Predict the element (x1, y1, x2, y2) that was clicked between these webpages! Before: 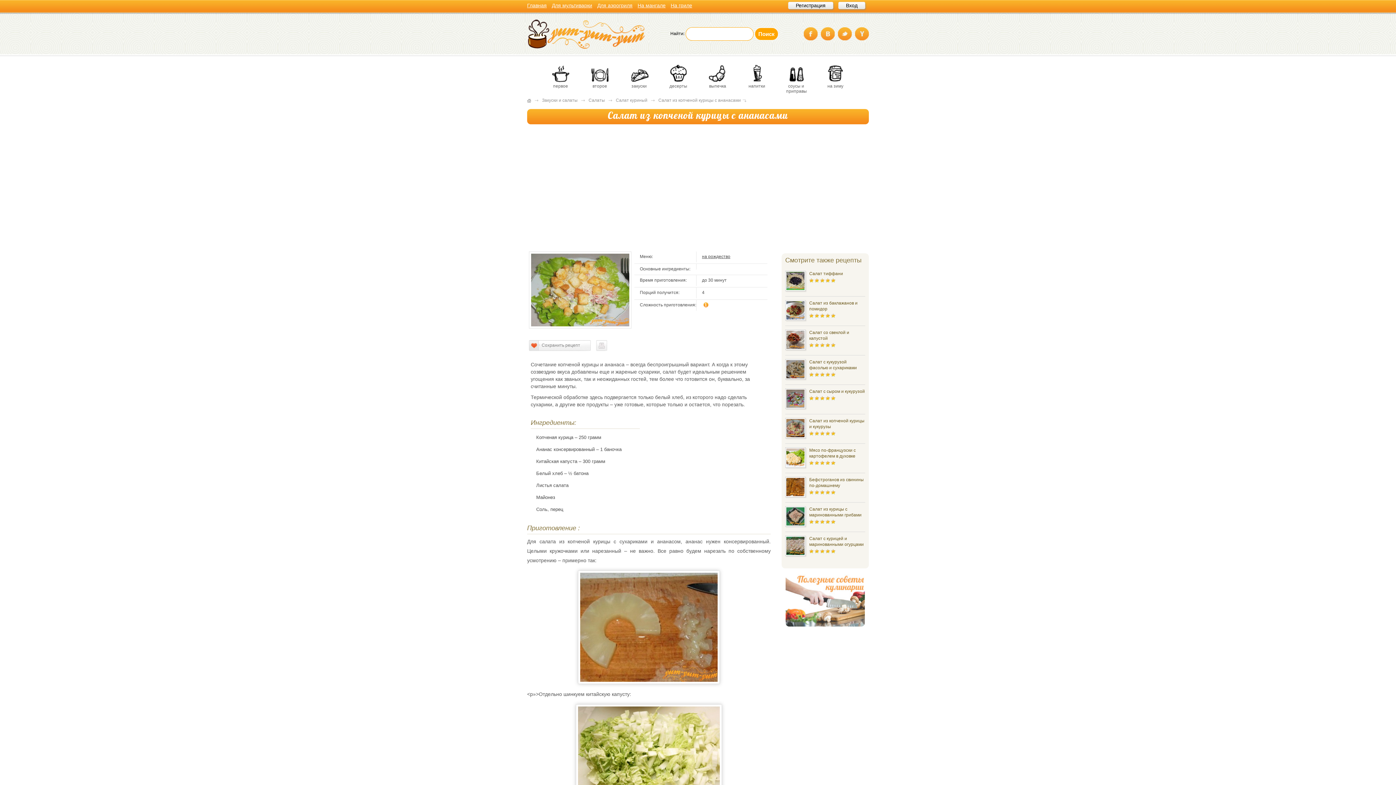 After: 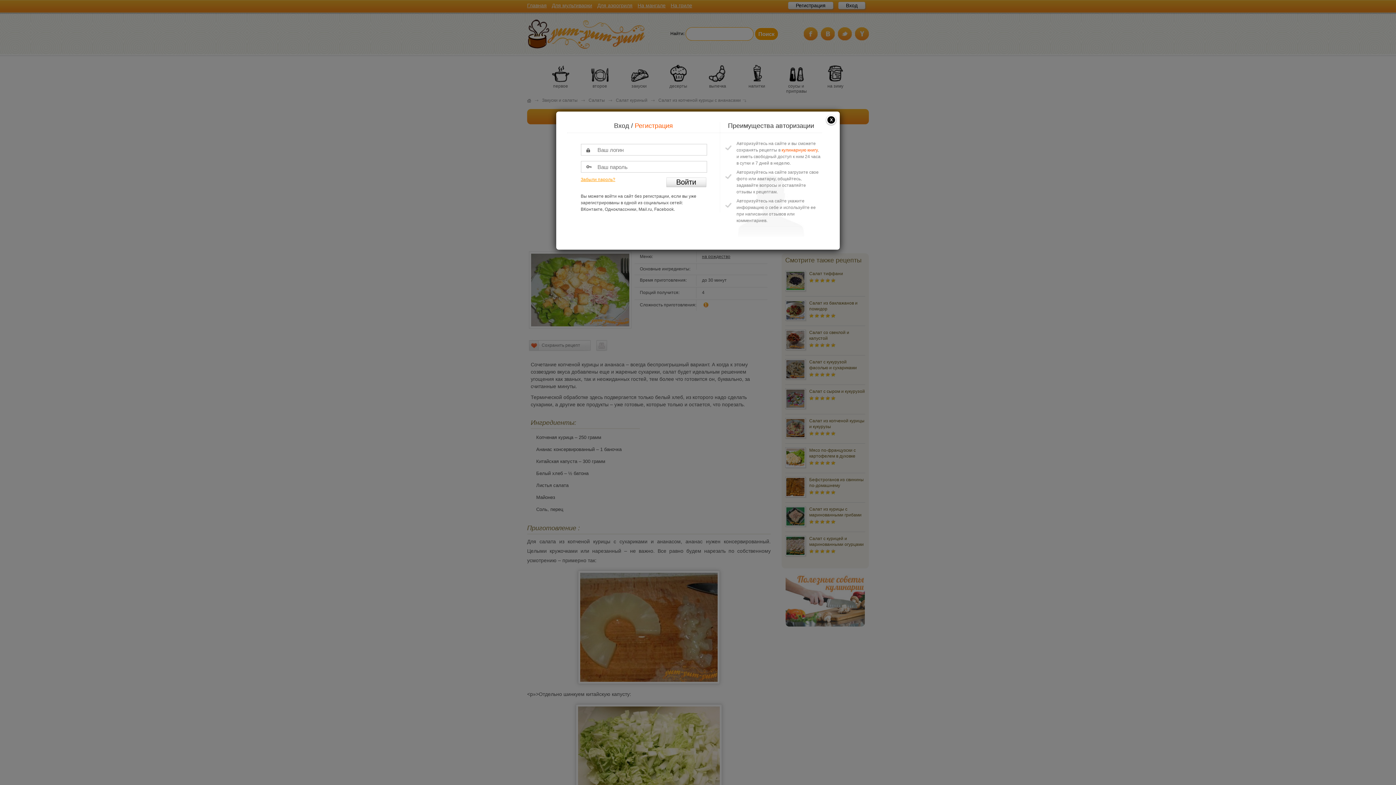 Action: bbox: (838, 1, 865, 9) label: Вход